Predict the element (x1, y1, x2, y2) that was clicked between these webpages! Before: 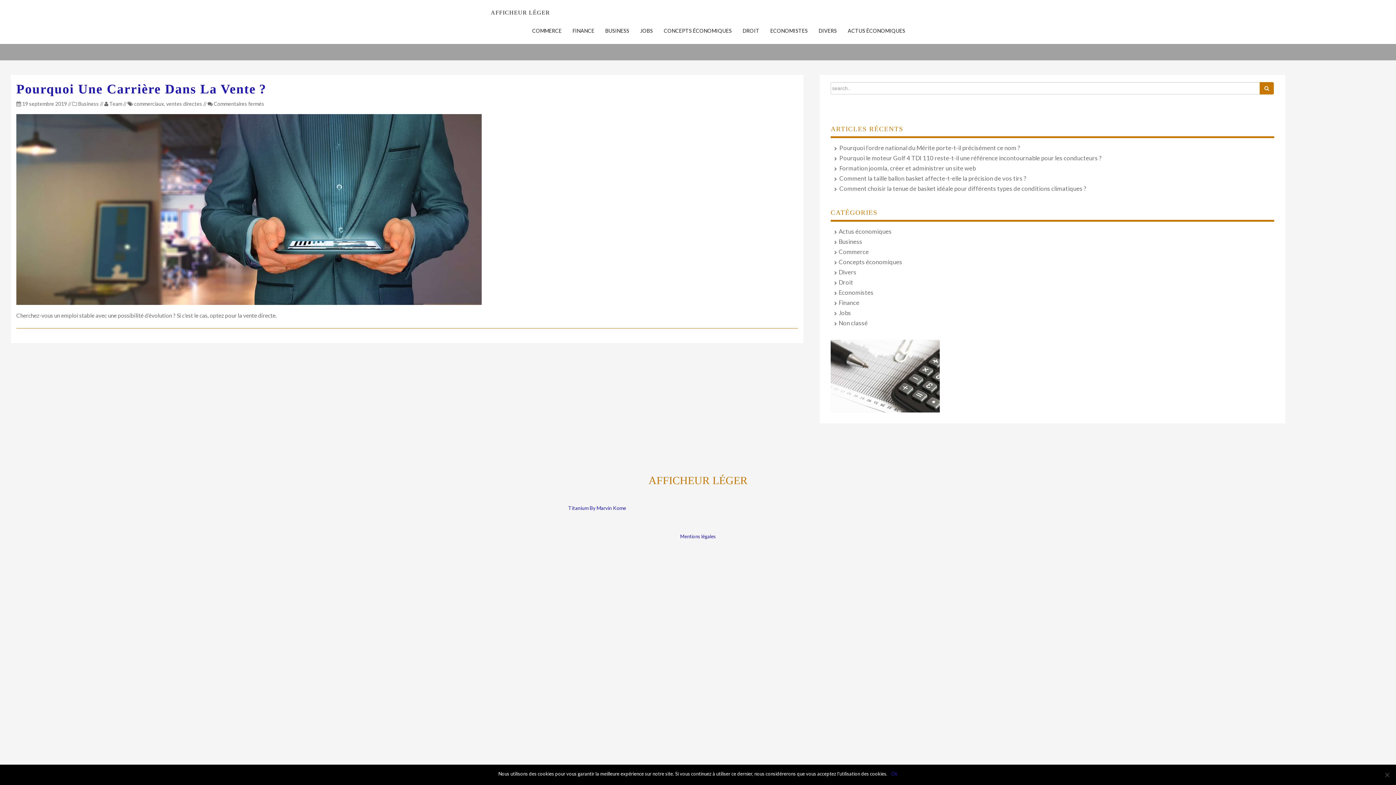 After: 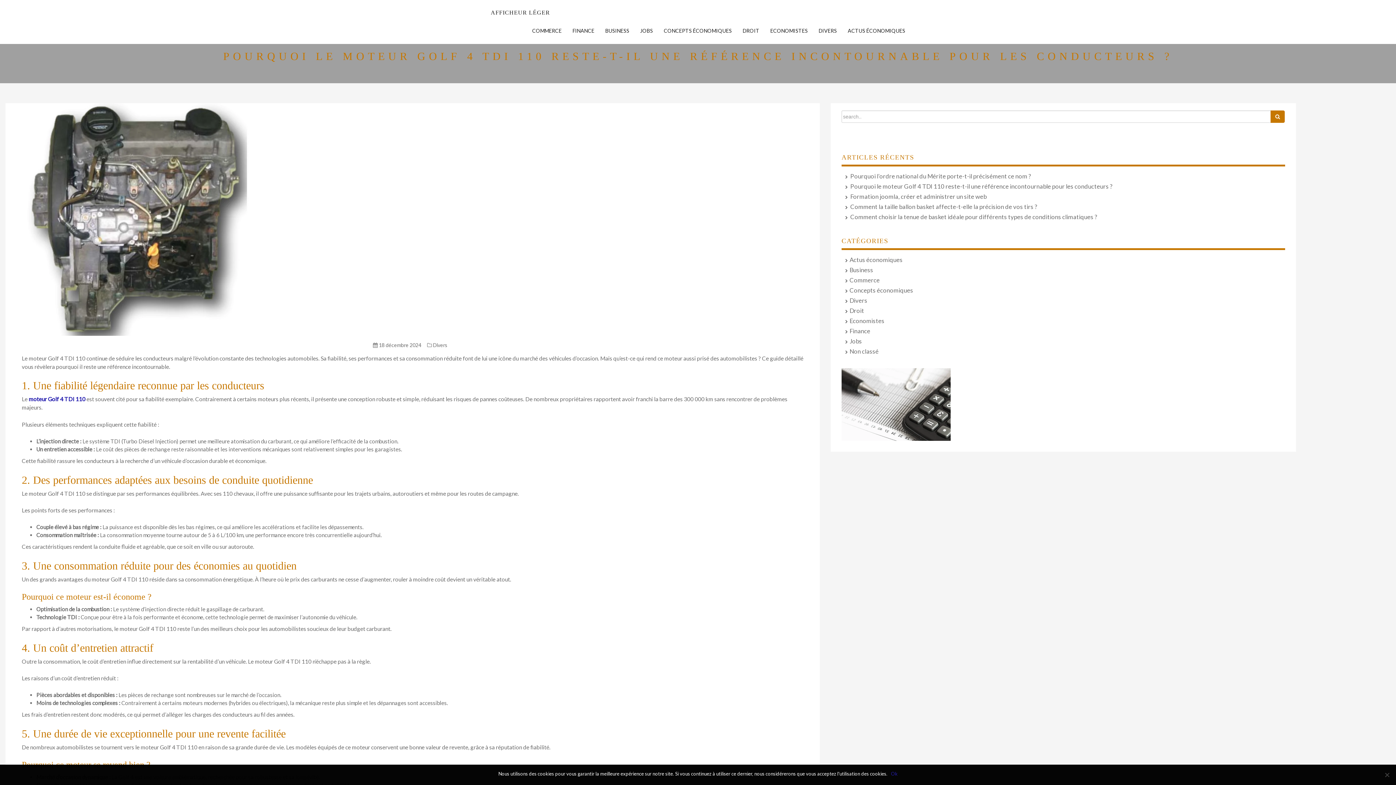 Action: bbox: (837, 154, 1101, 162) label: Pourquoi le moteur Golf 4 TDI 110 reste-t-il une référence incontournable pour les conducteurs ?